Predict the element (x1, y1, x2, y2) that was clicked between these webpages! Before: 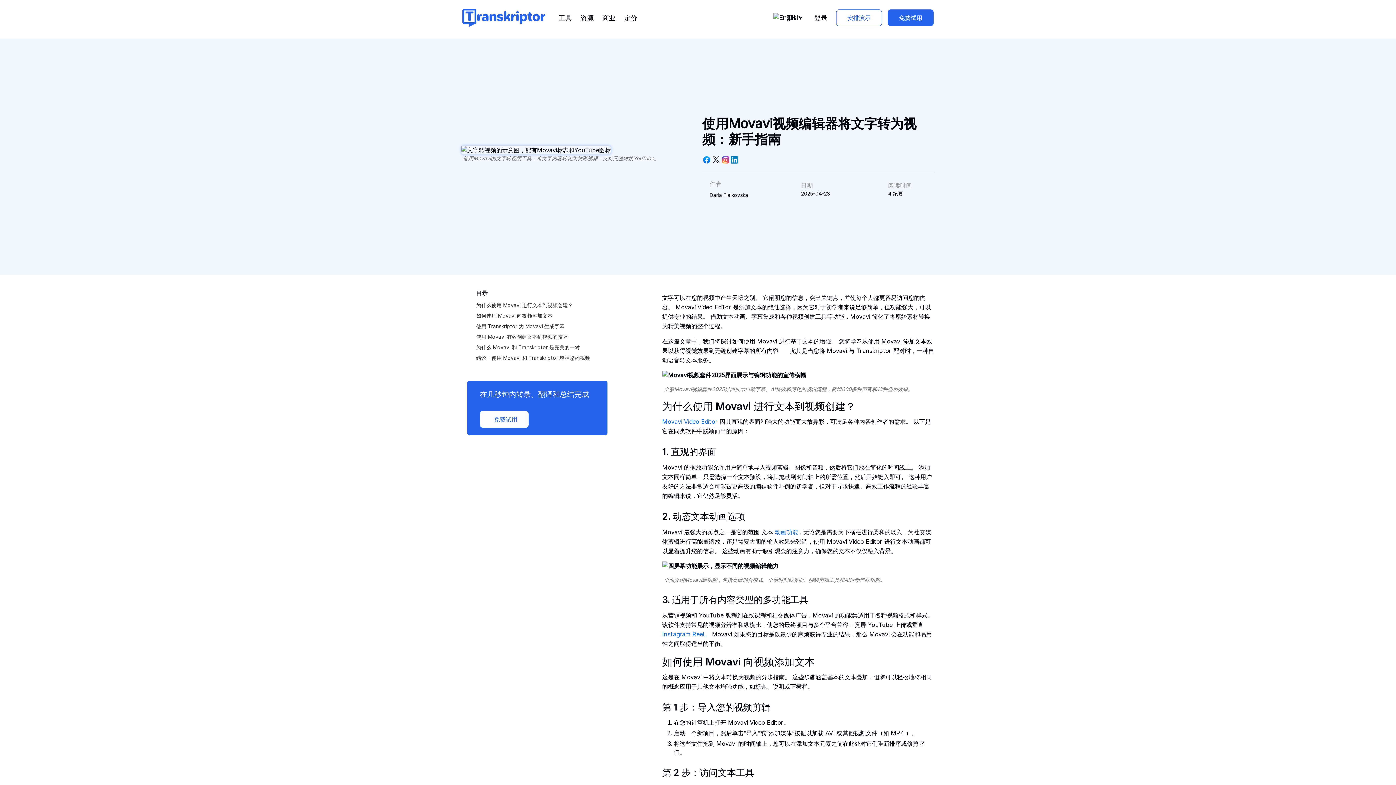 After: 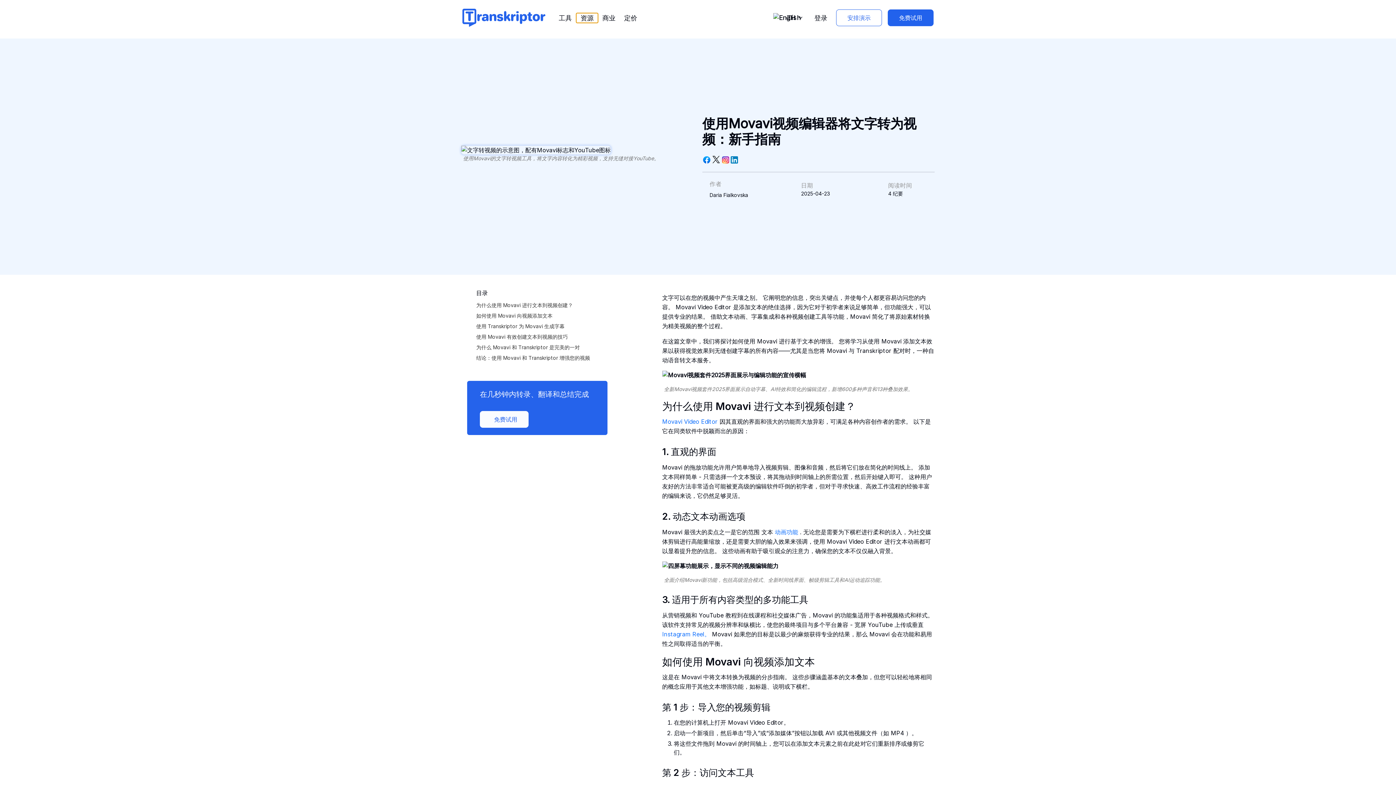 Action: label: 资源 bbox: (576, 12, 598, 22)